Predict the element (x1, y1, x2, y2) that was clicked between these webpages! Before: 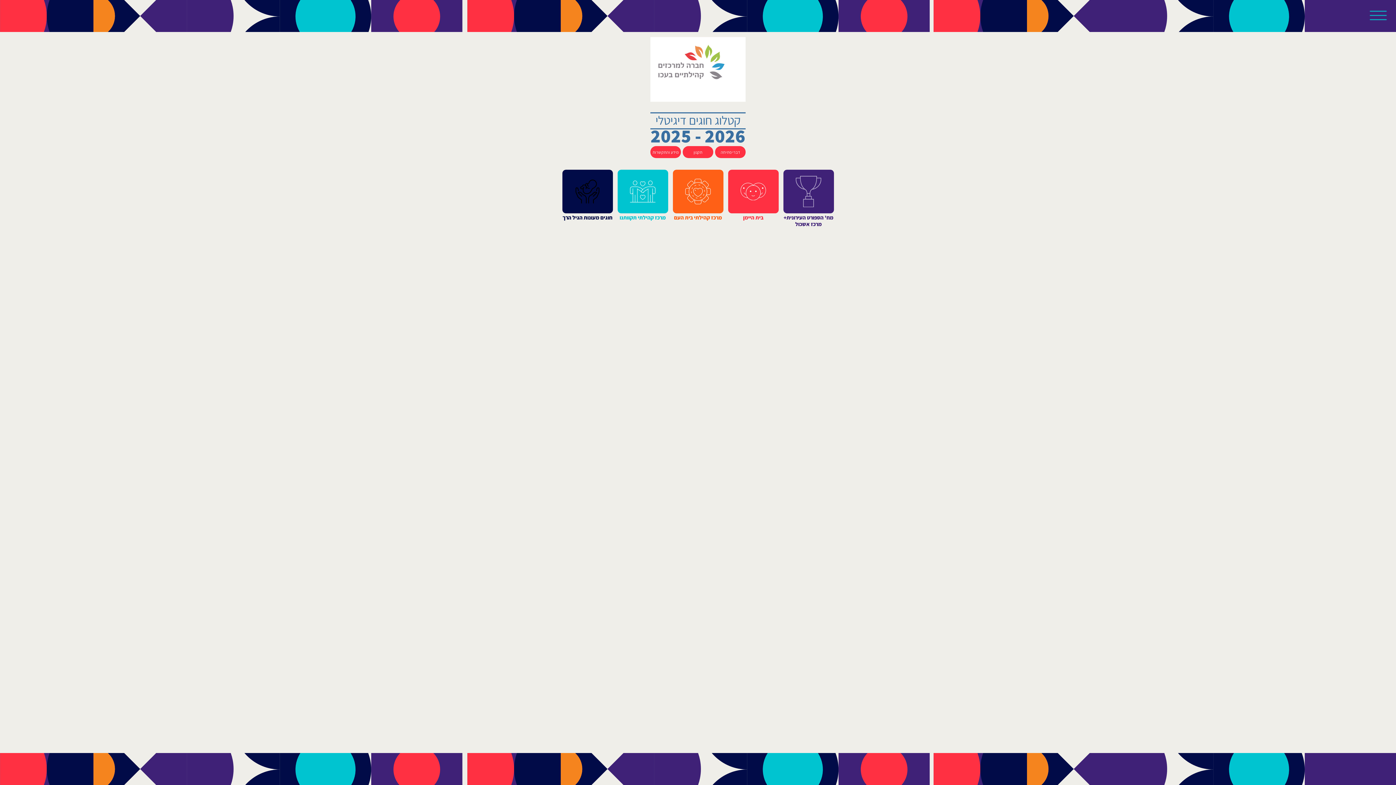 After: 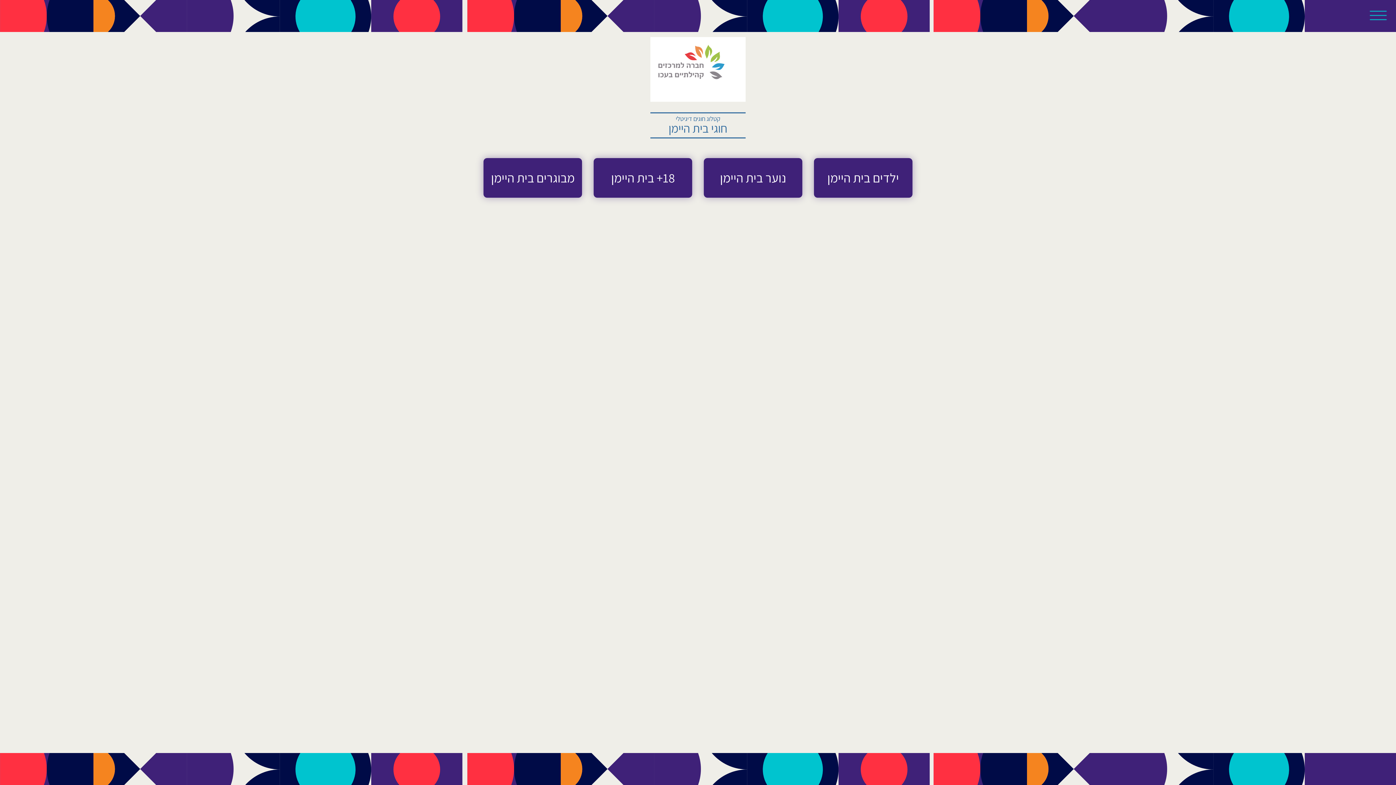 Action: bbox: (728, 169, 778, 227) label: בית היימן